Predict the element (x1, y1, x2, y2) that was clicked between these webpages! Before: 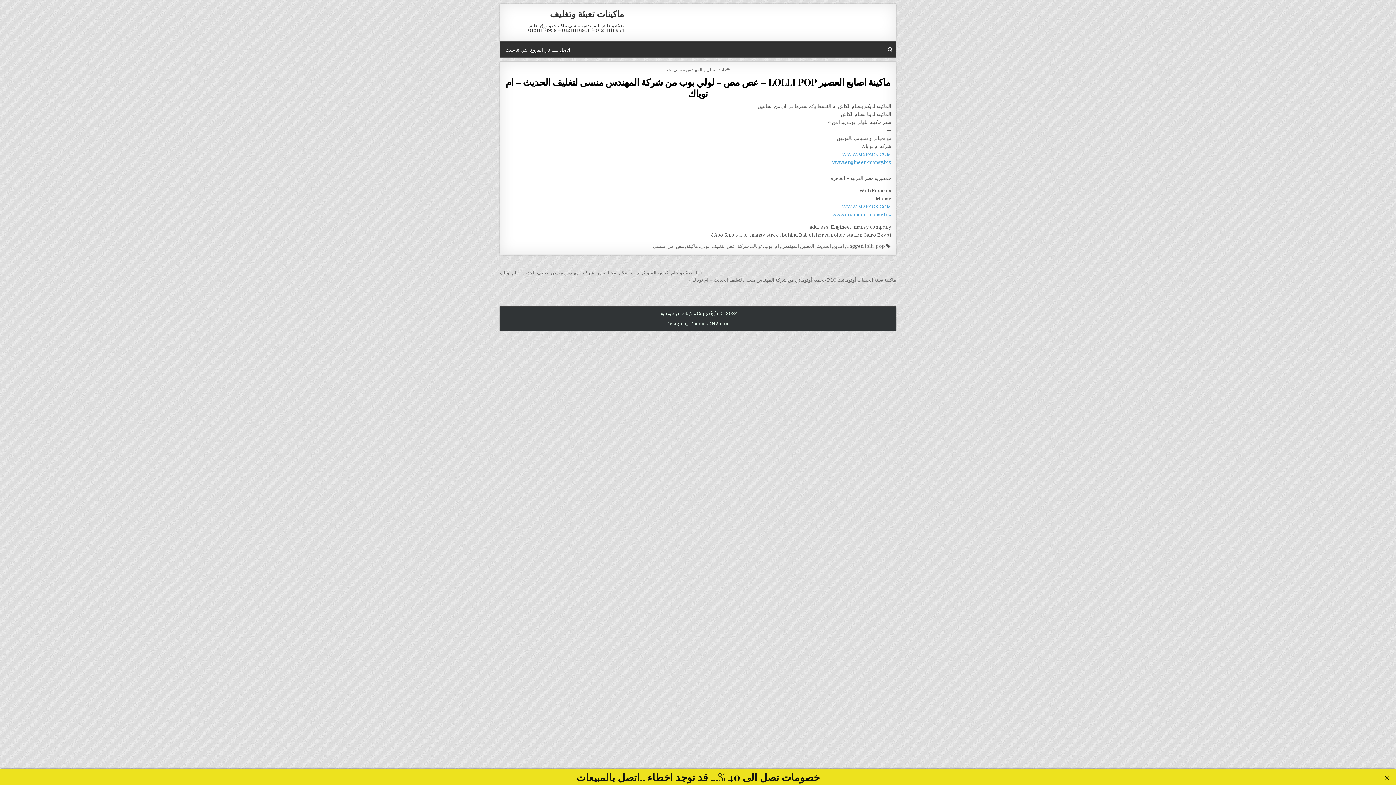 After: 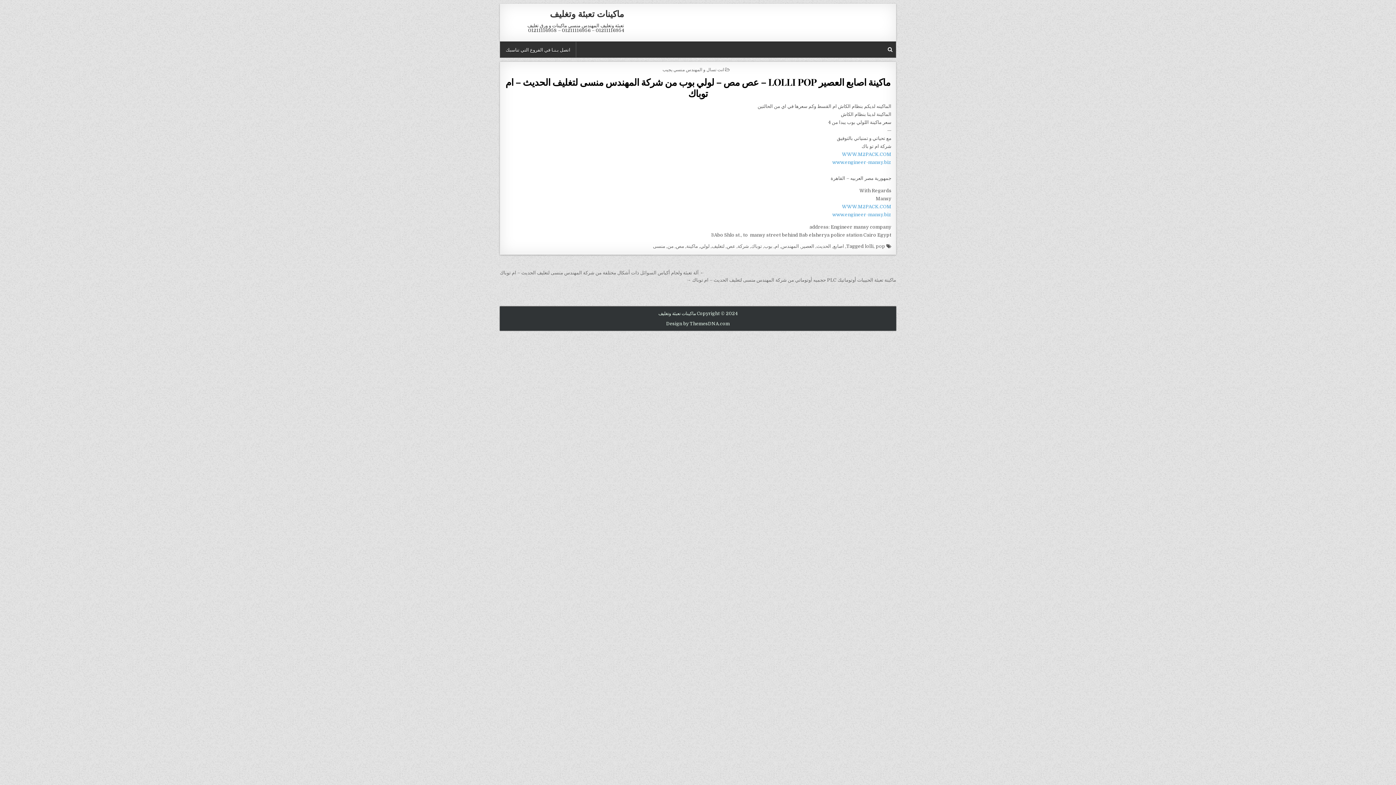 Action: bbox: (1381, 772, 1393, 784)